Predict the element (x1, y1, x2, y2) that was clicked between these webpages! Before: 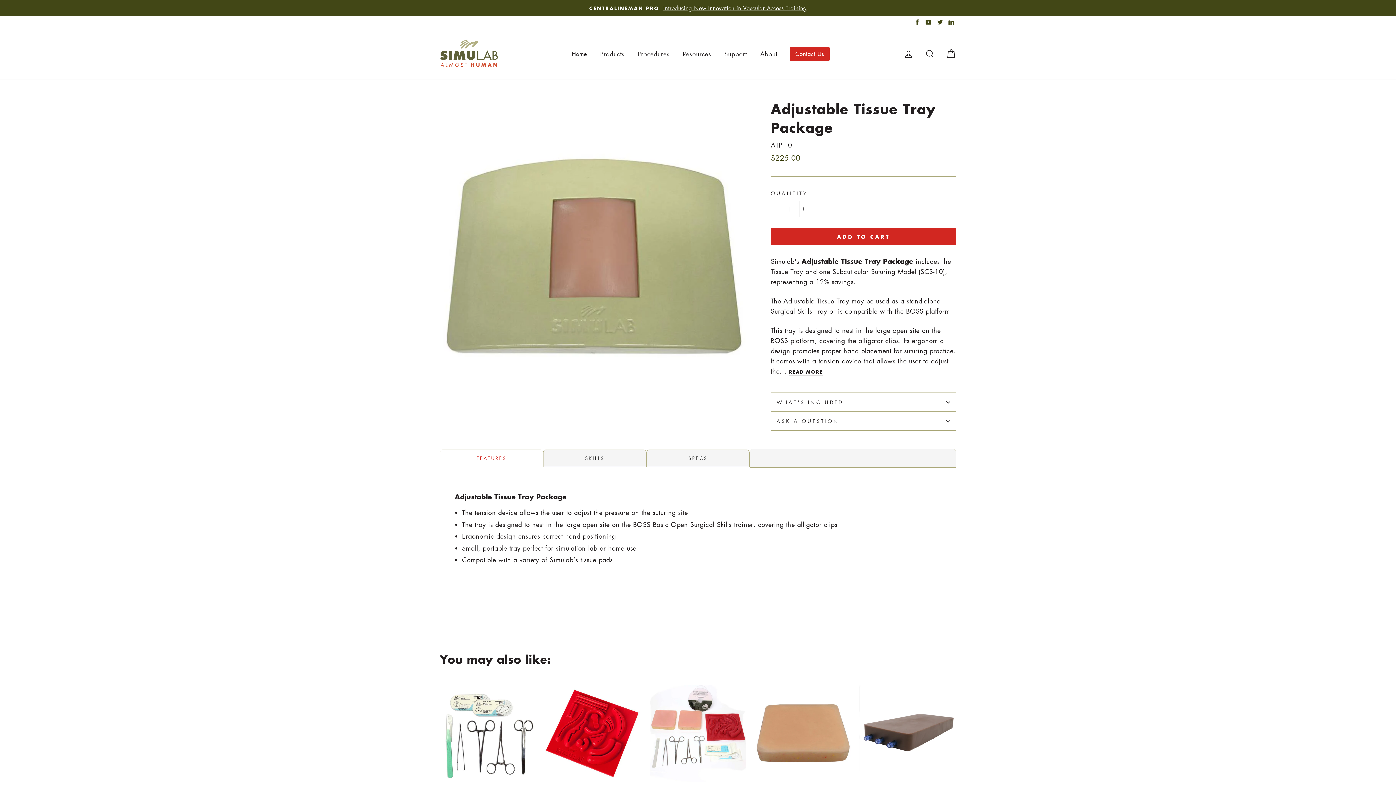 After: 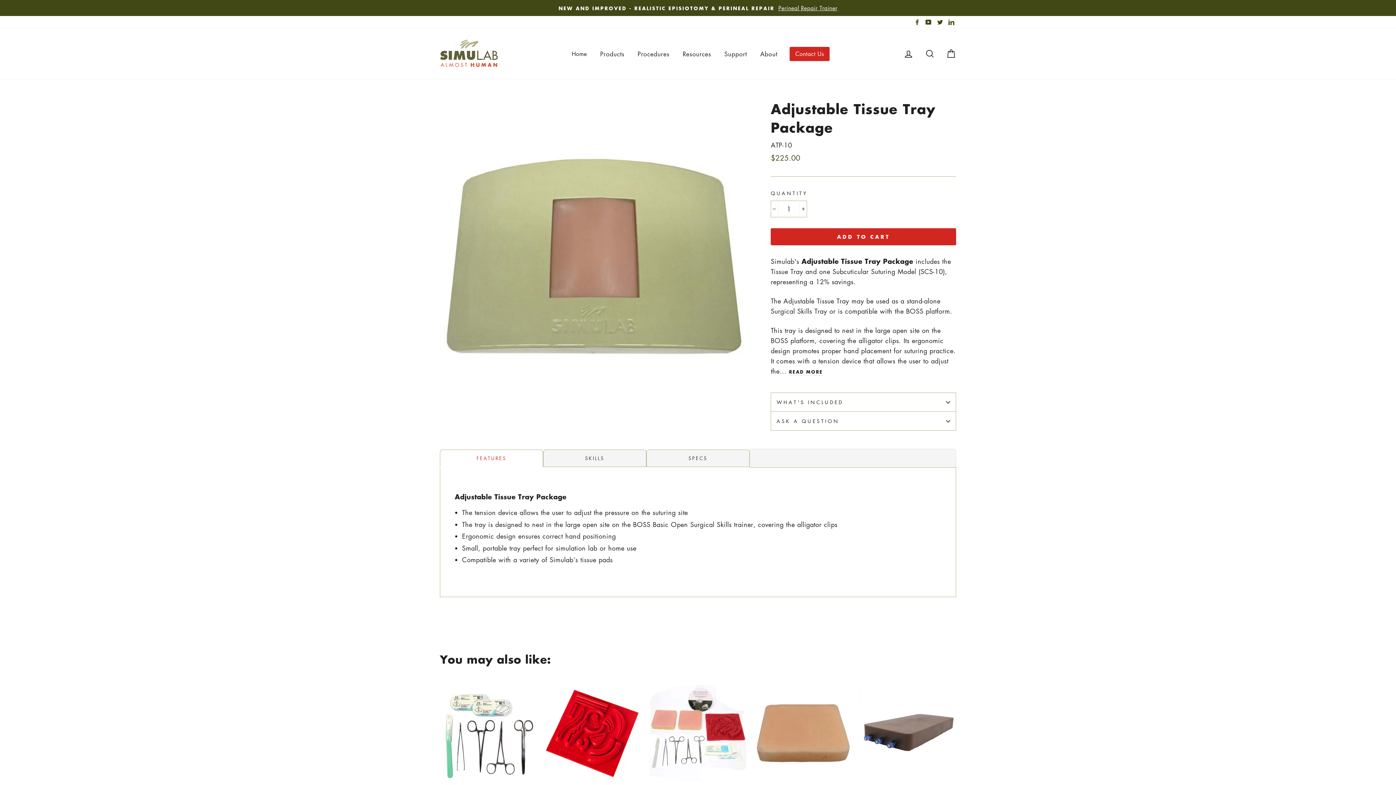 Action: label: FEATURES bbox: (440, 449, 543, 466)